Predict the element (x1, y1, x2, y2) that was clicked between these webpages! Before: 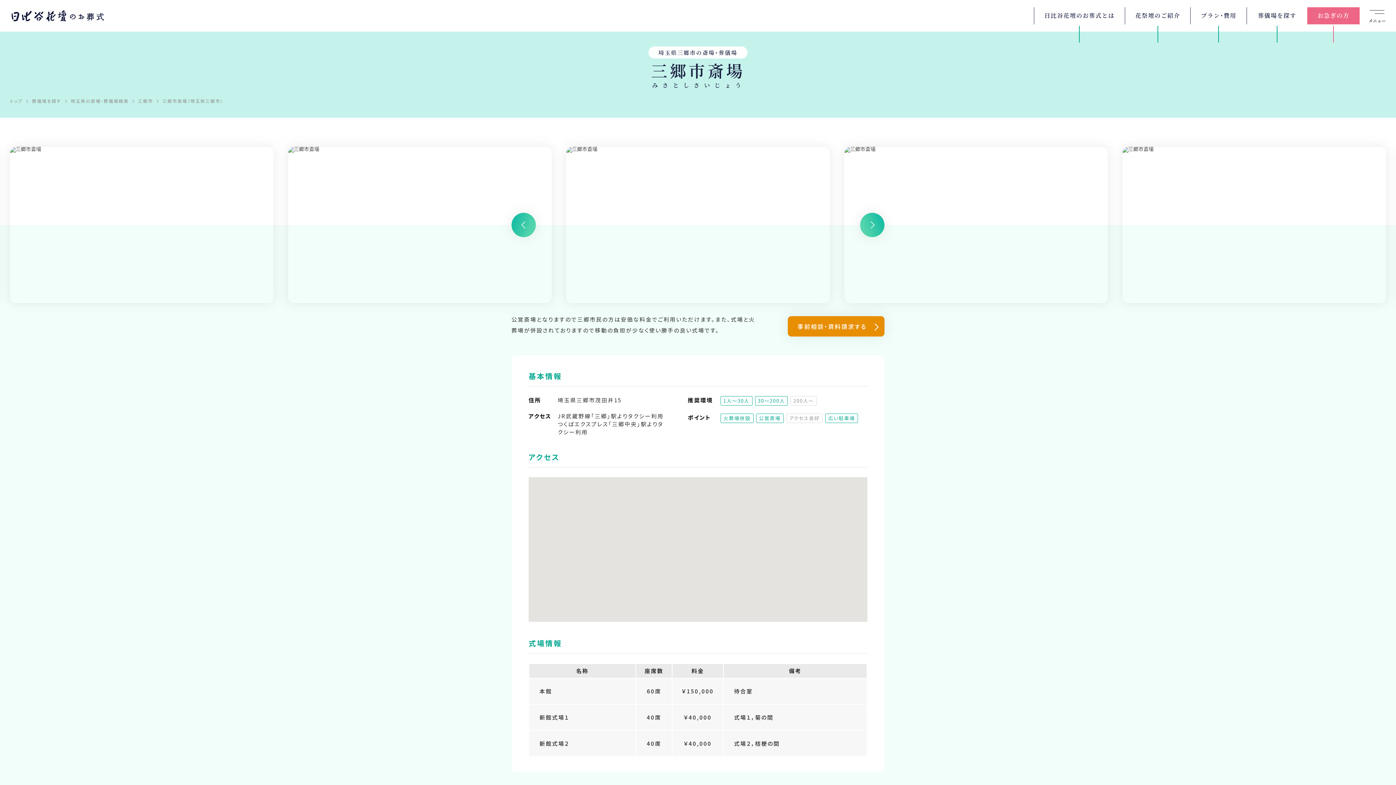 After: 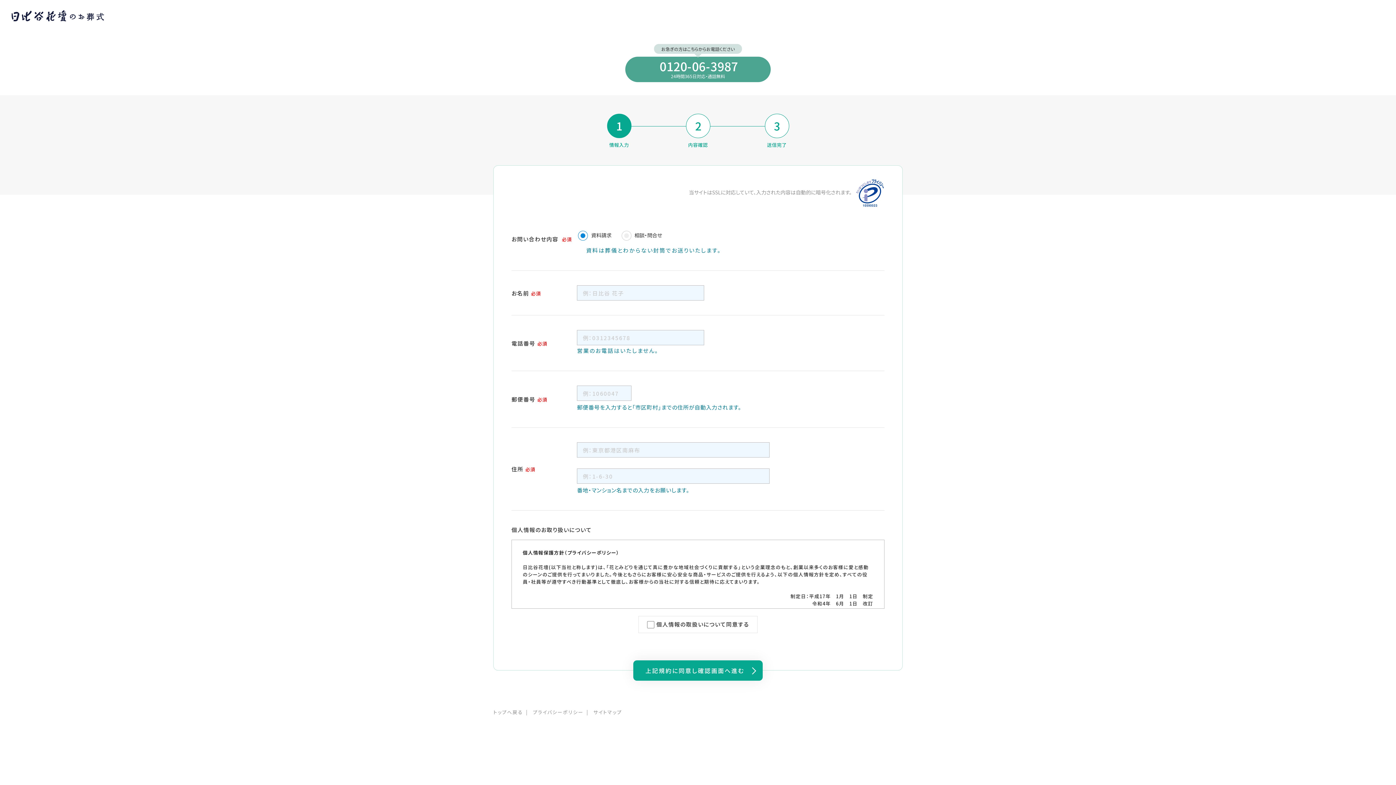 Action: label: 事前相談・資料請求する bbox: (788, 316, 884, 336)